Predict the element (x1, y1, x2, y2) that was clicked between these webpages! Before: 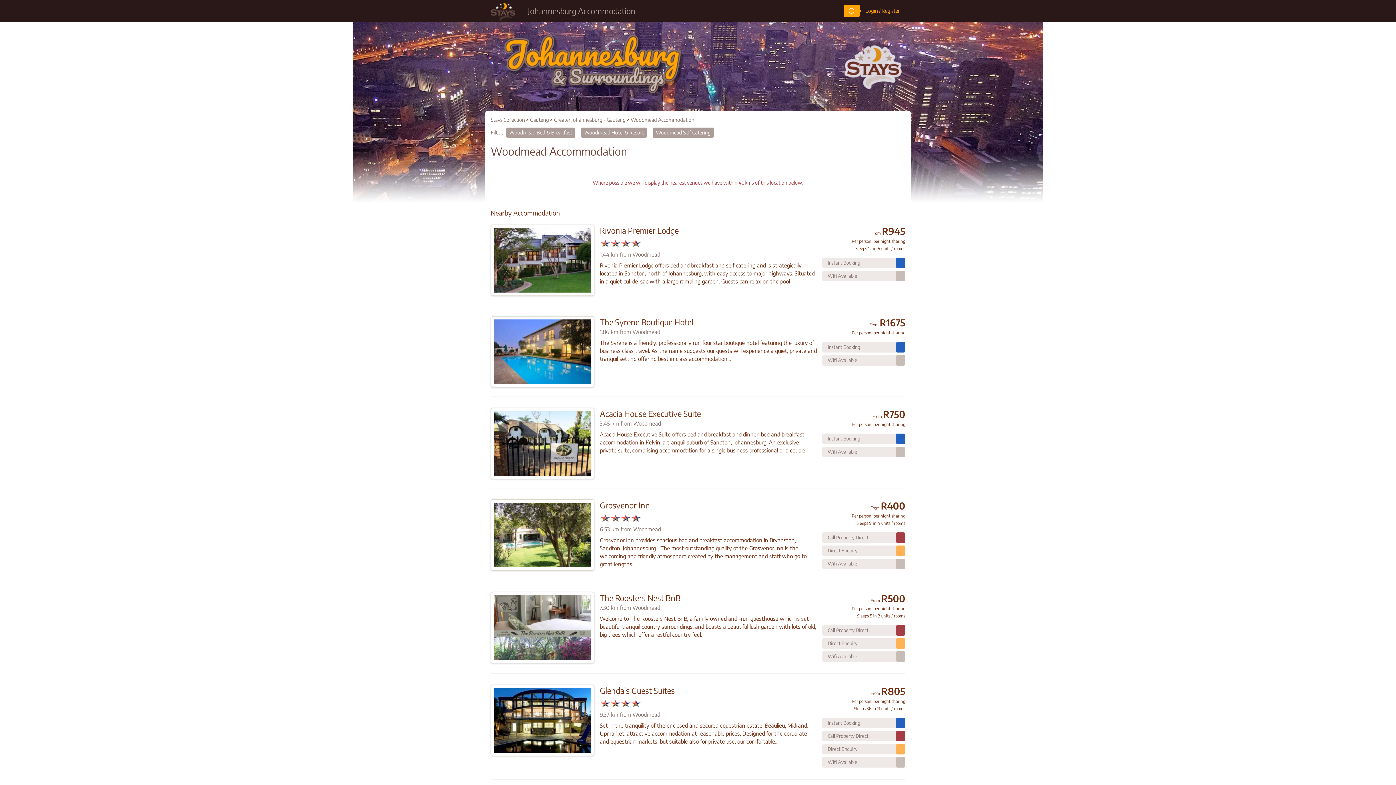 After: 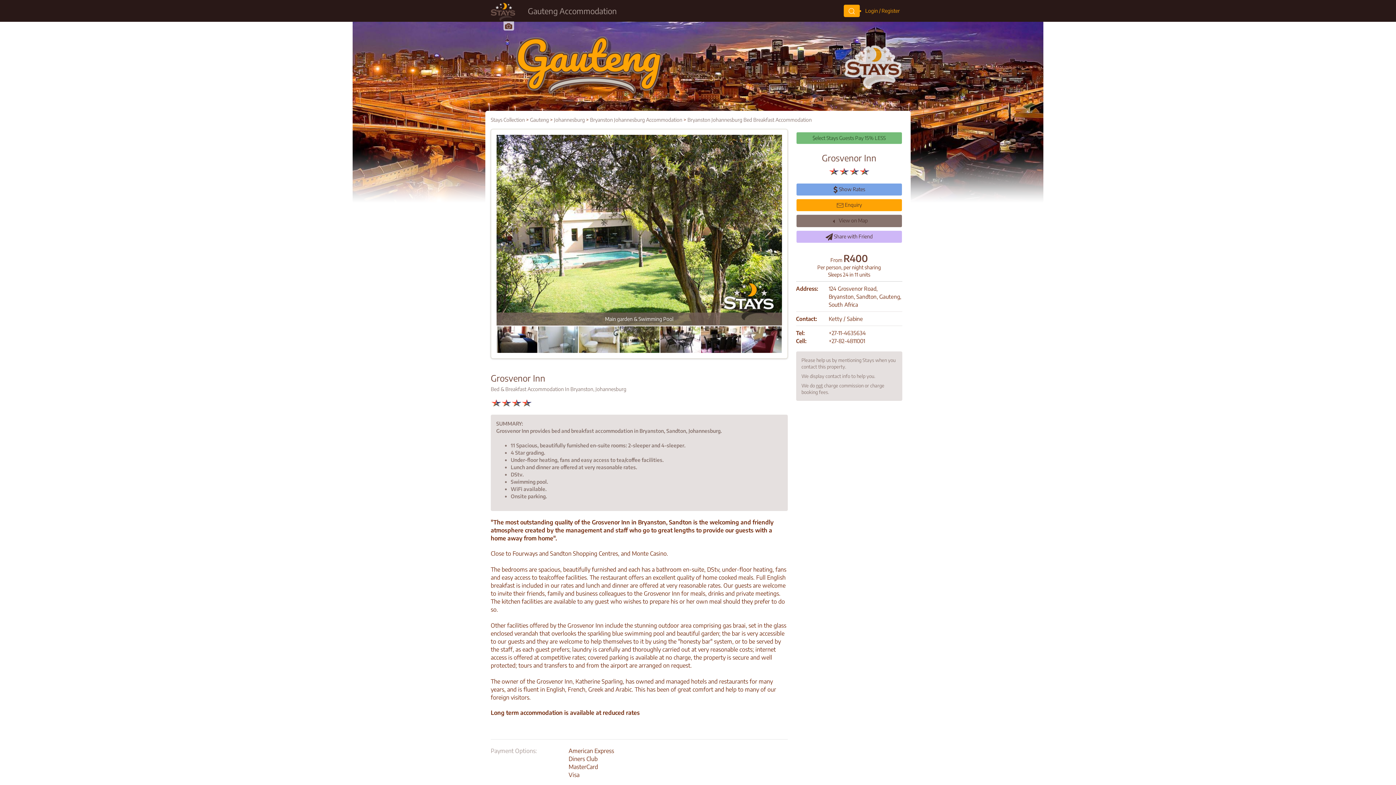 Action: bbox: (822, 538, 907, 571) label: Call Property Direct
 Direct Enquiry
 Wifi Available